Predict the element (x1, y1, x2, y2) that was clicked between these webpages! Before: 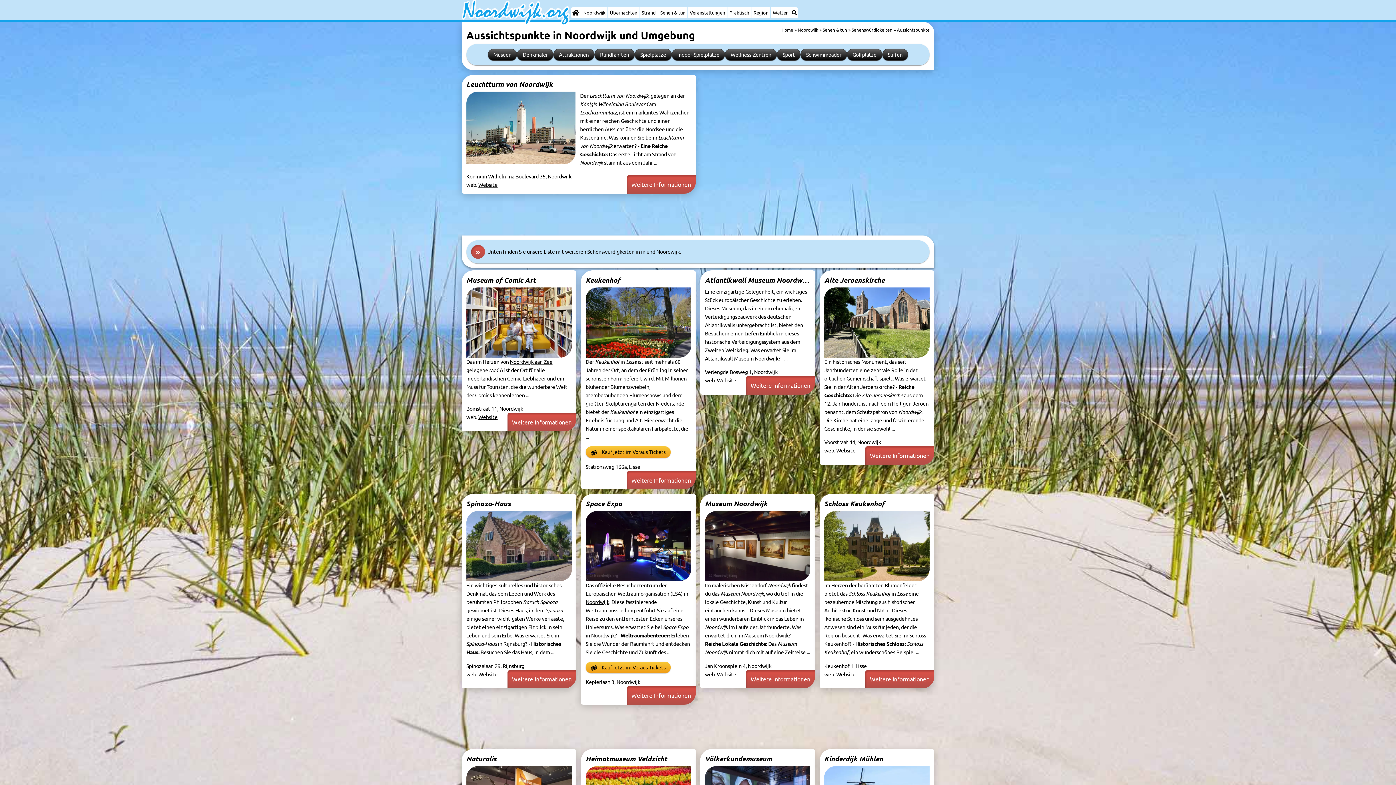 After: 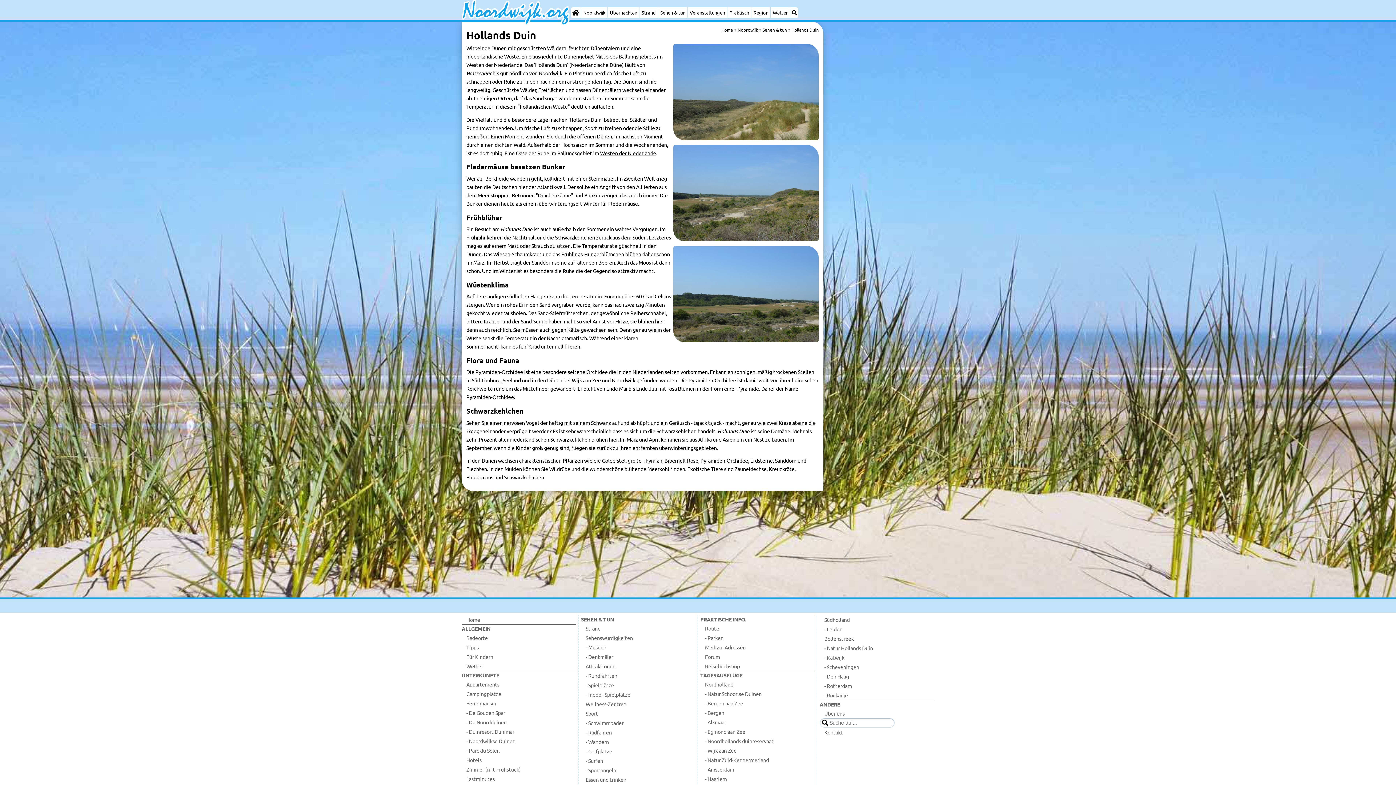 Action: label: Region bbox: (751, 7, 770, 18)